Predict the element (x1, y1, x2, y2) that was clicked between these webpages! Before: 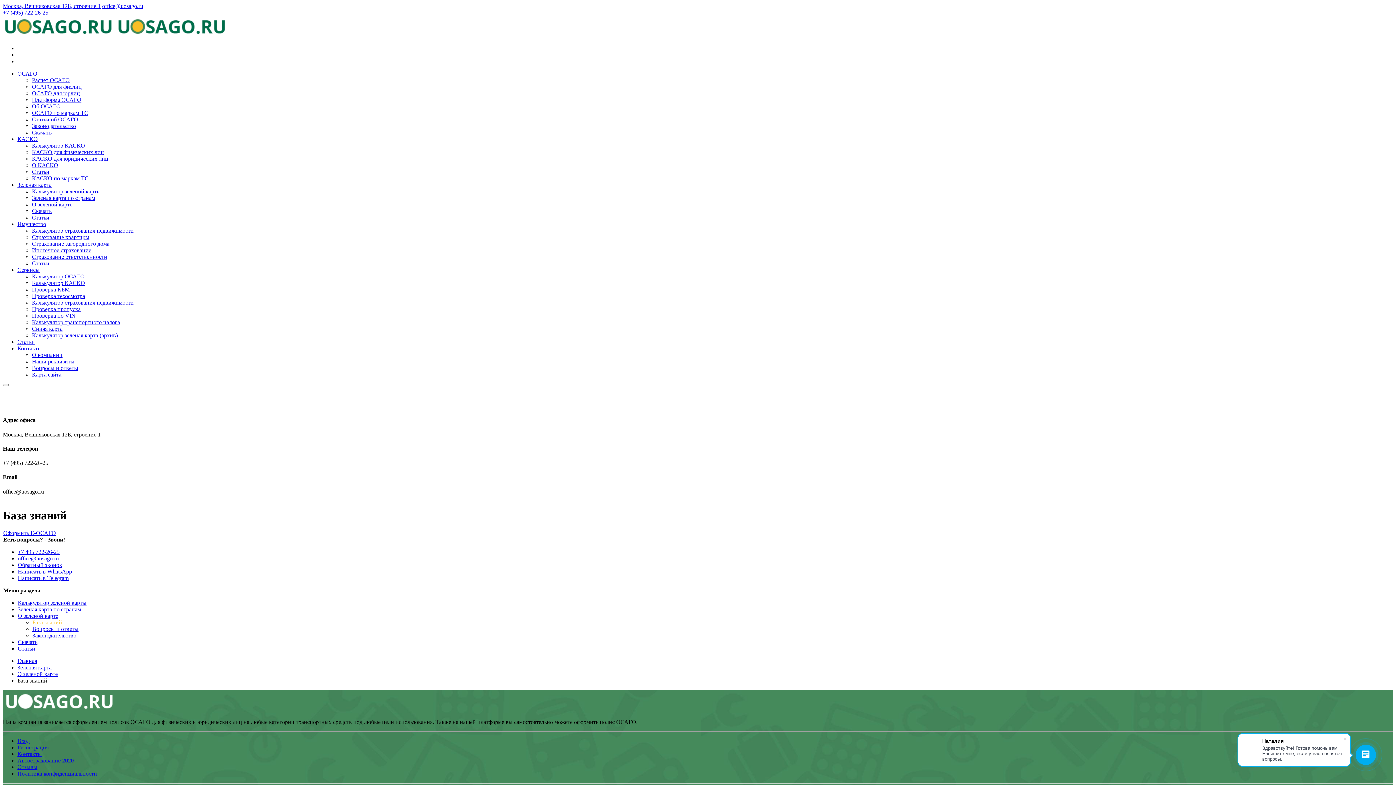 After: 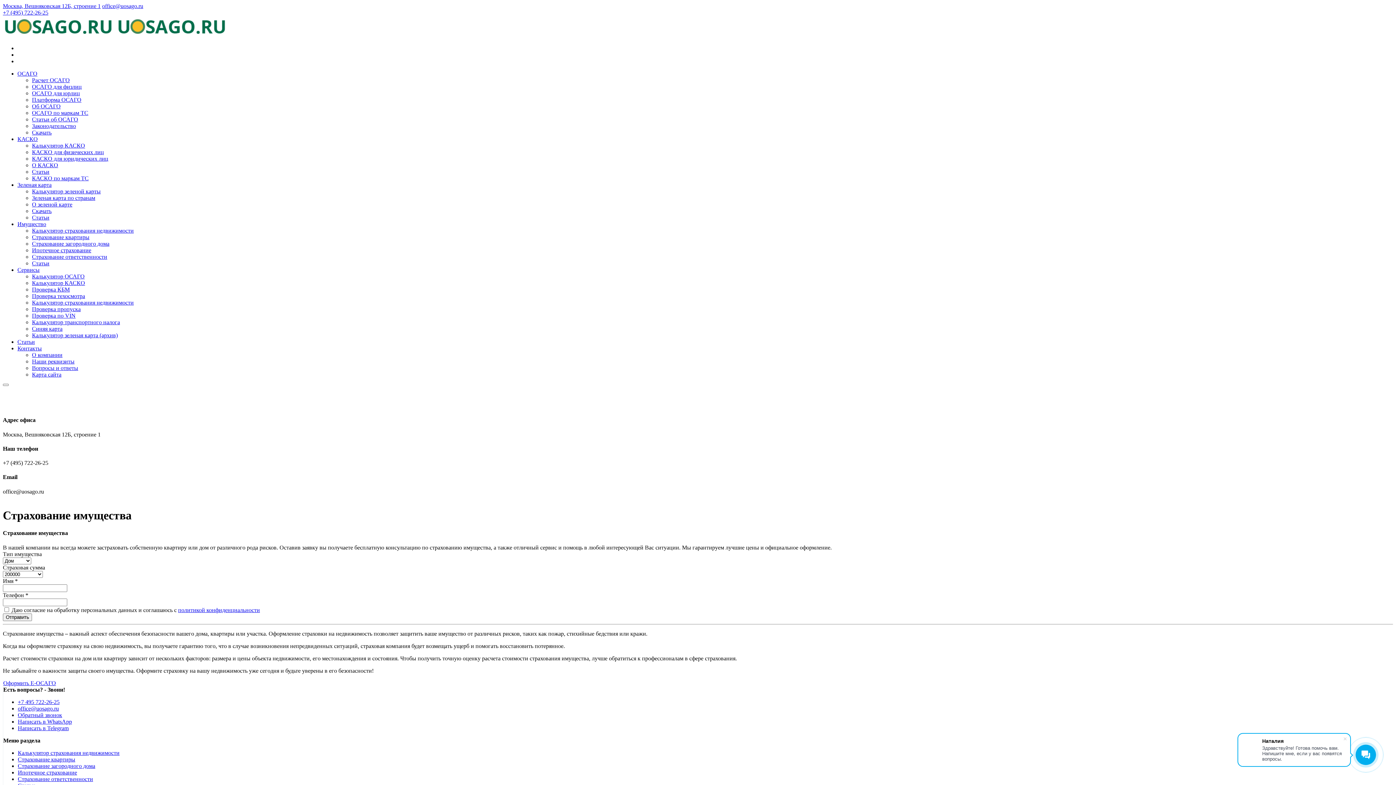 Action: label: Имущество bbox: (17, 221, 46, 227)